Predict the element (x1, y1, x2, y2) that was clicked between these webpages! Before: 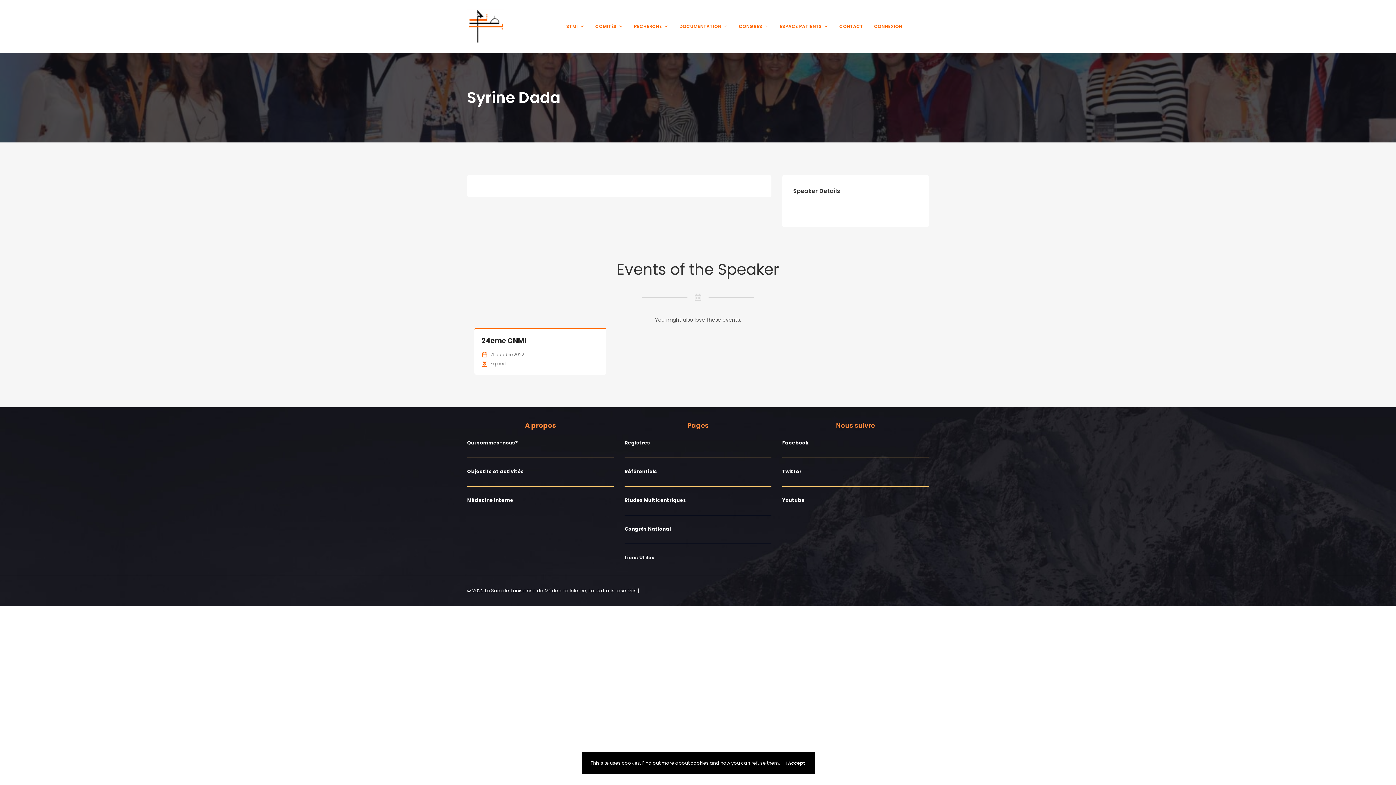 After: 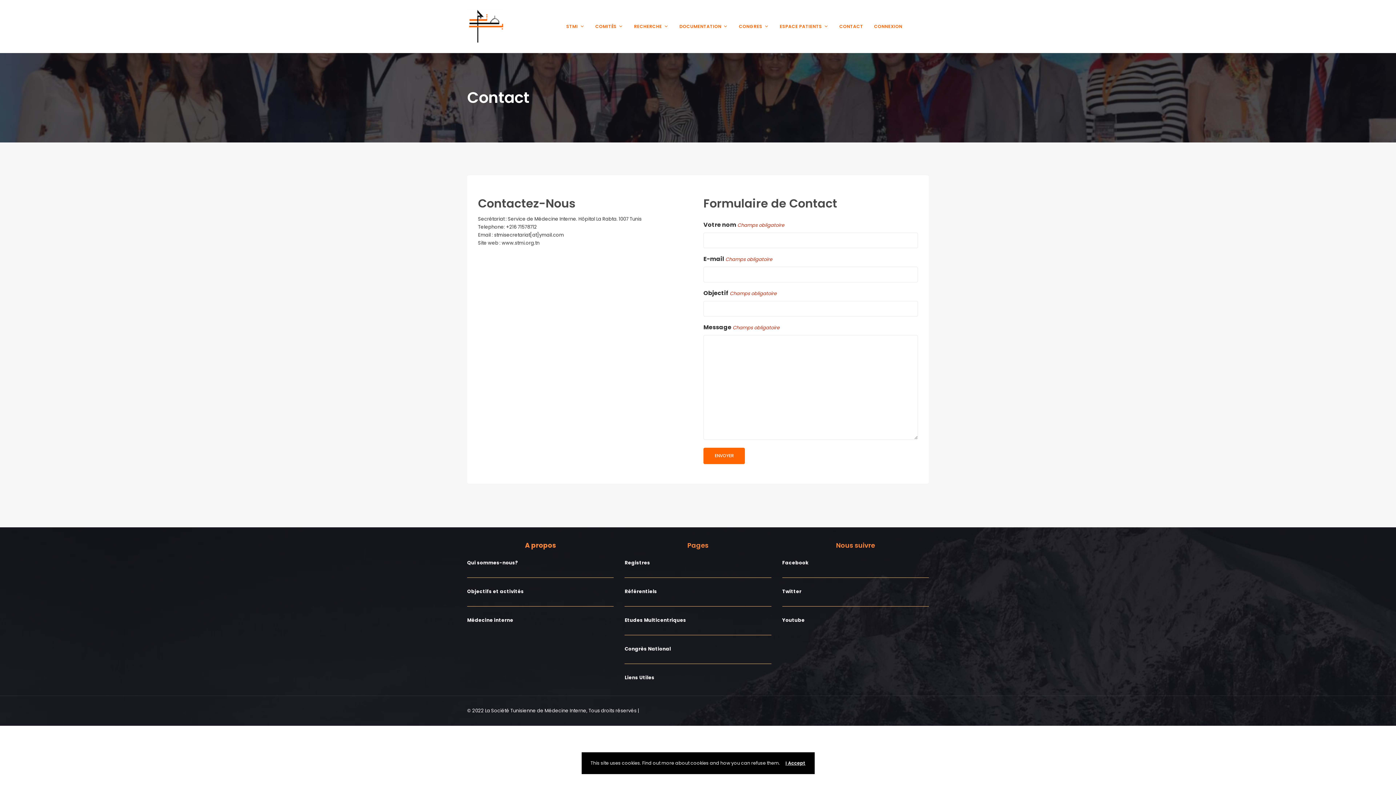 Action: label: CONTACT bbox: (834, 19, 868, 33)